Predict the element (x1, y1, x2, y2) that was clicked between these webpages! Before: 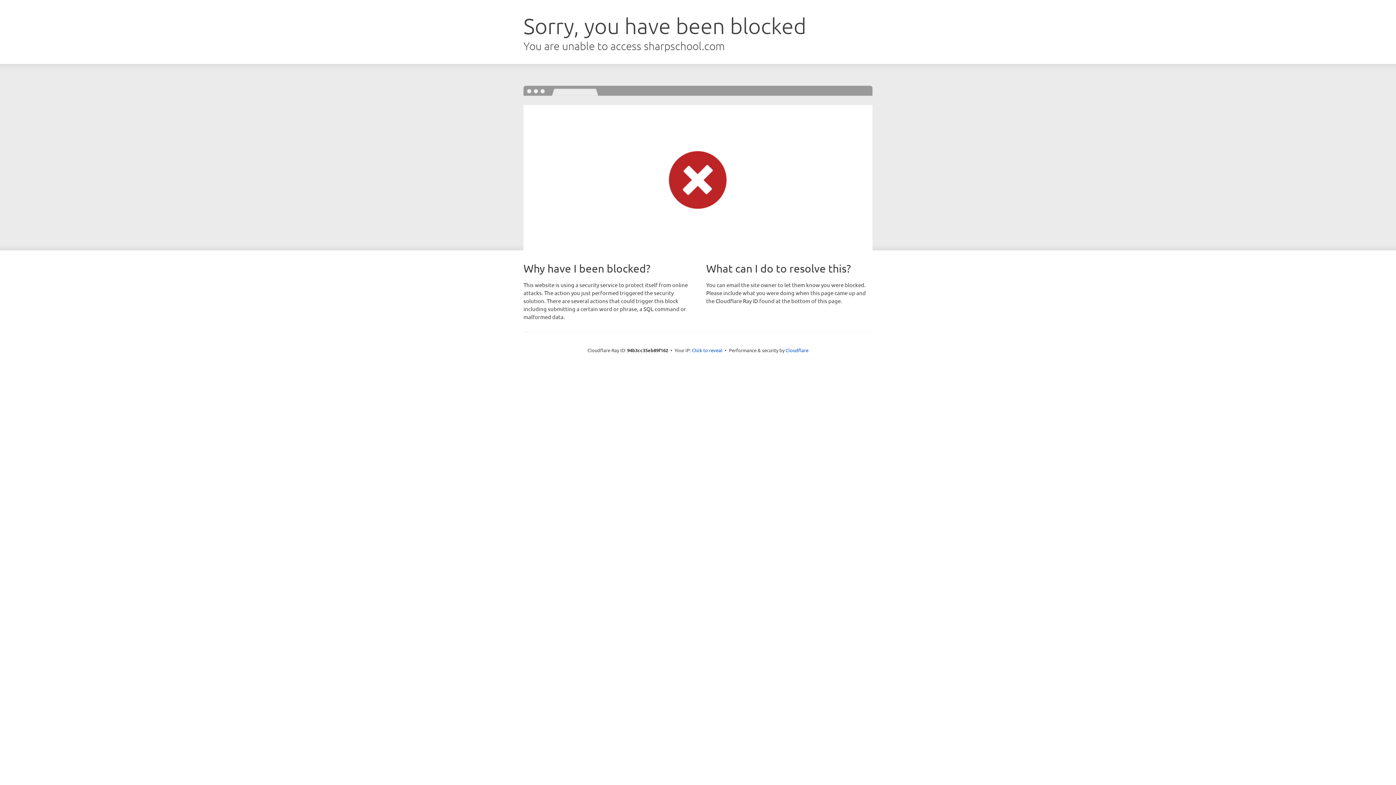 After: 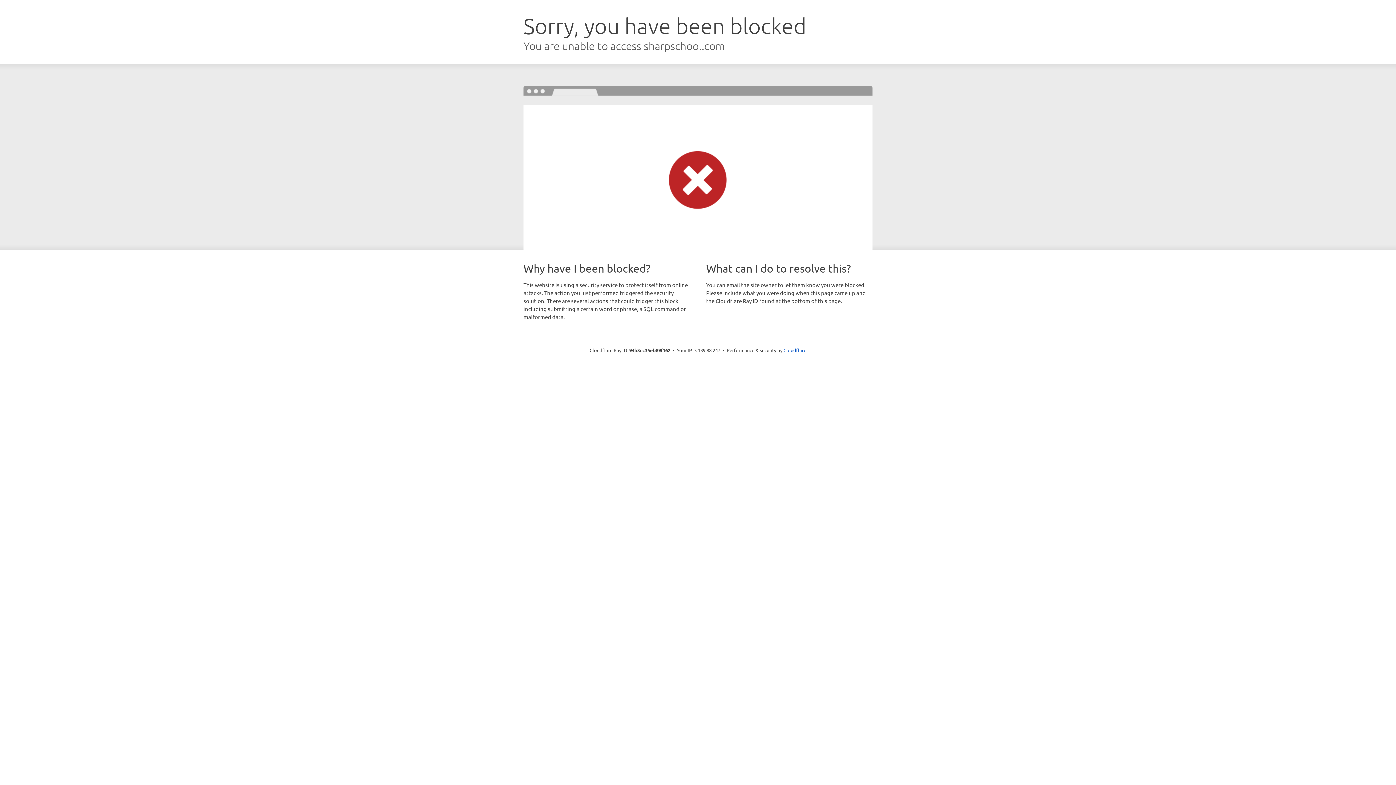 Action: label: Click to reveal bbox: (692, 346, 722, 353)